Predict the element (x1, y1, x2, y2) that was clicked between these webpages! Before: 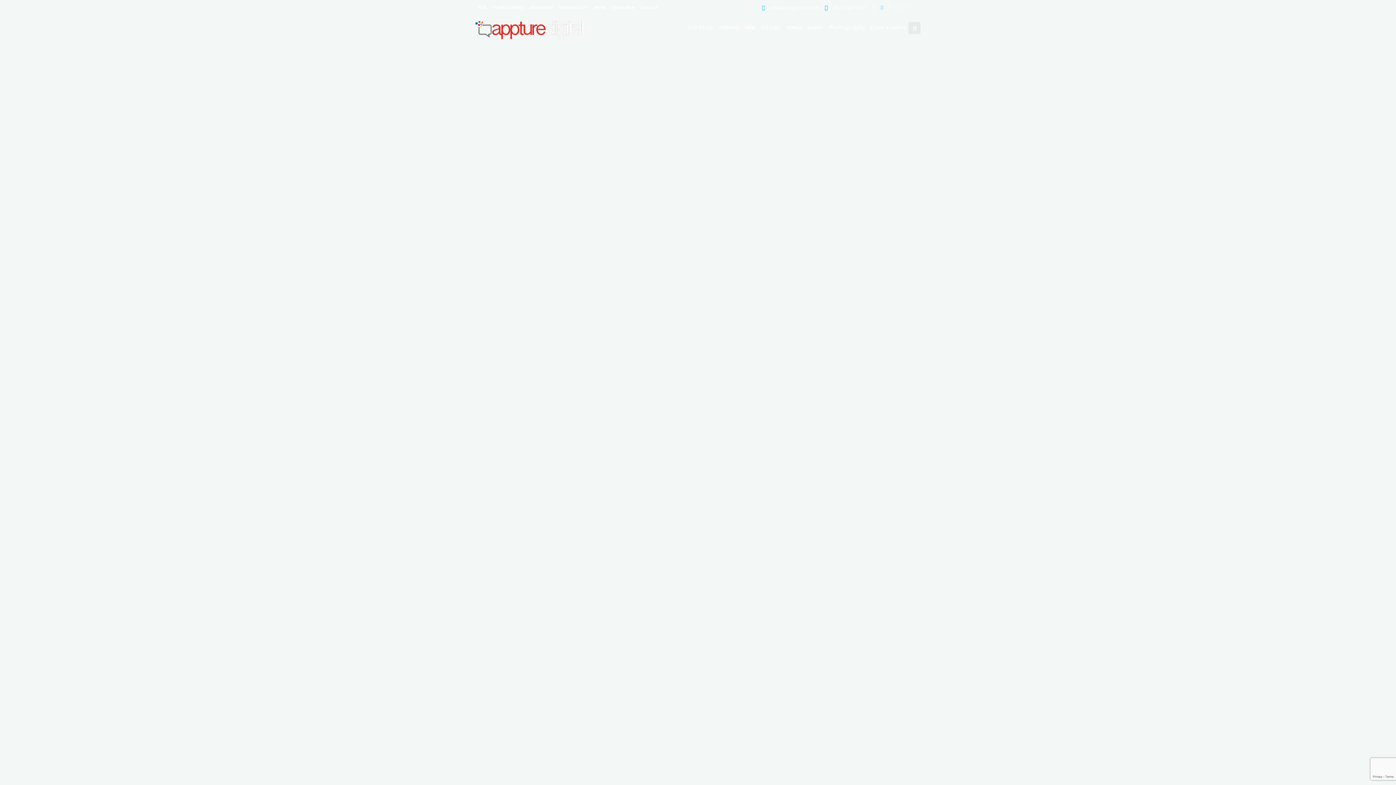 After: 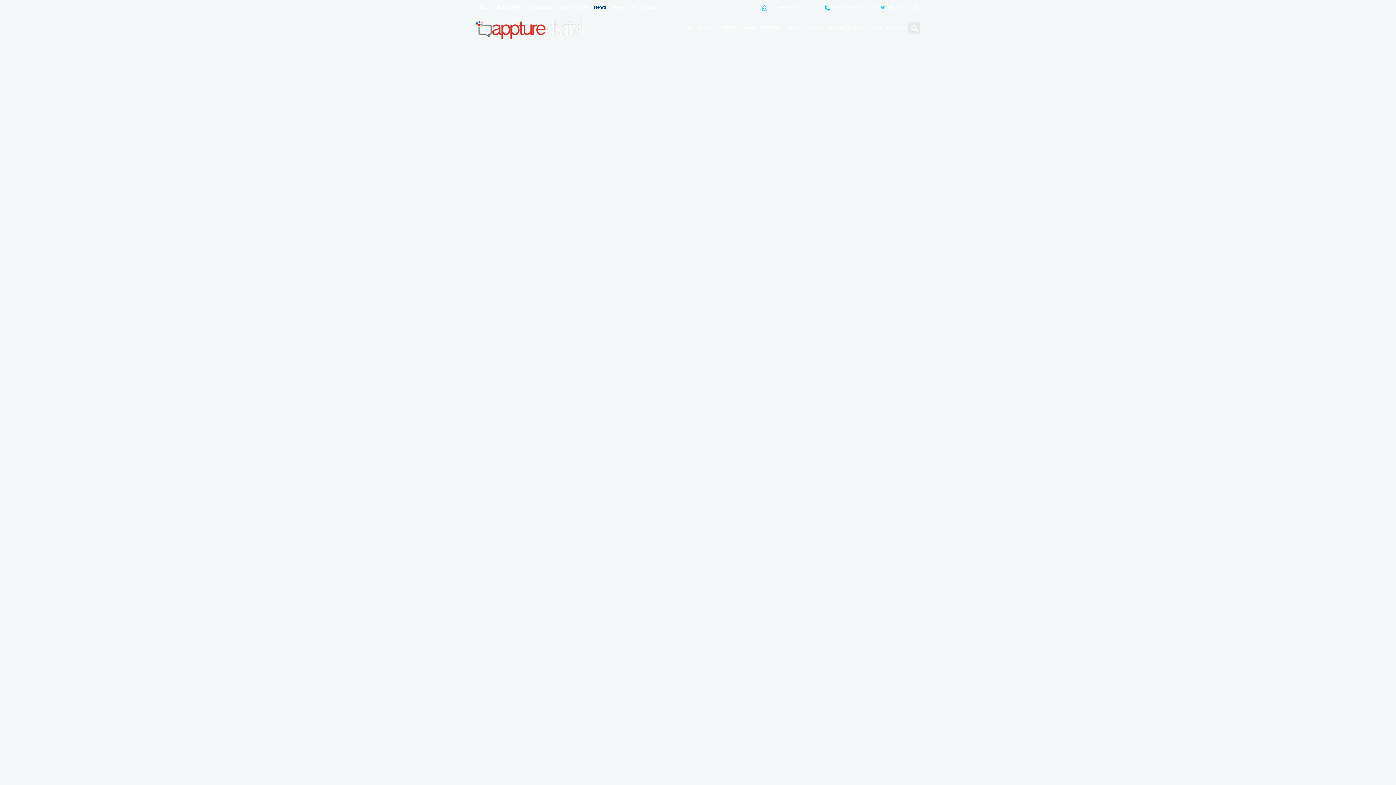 Action: label: News bbox: (591, 3, 609, 10)